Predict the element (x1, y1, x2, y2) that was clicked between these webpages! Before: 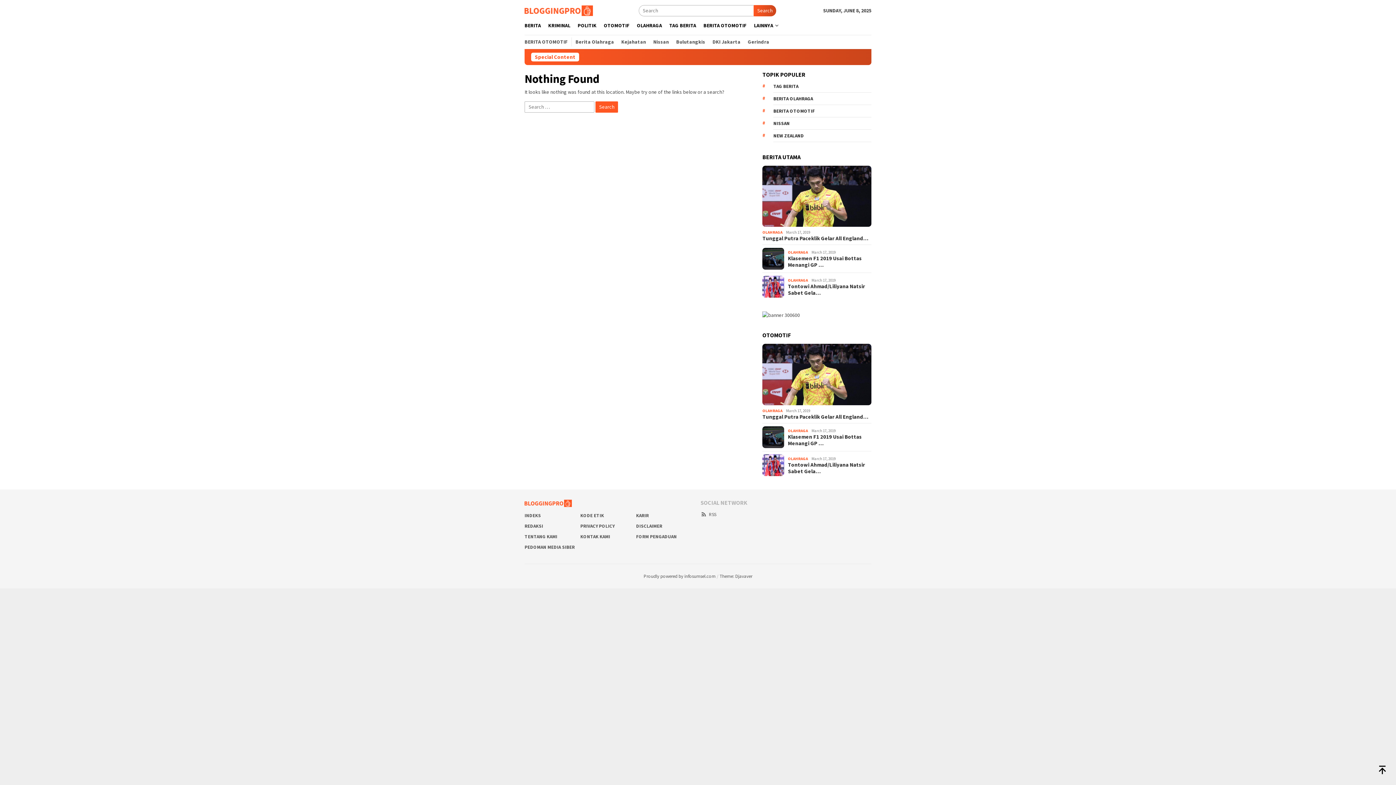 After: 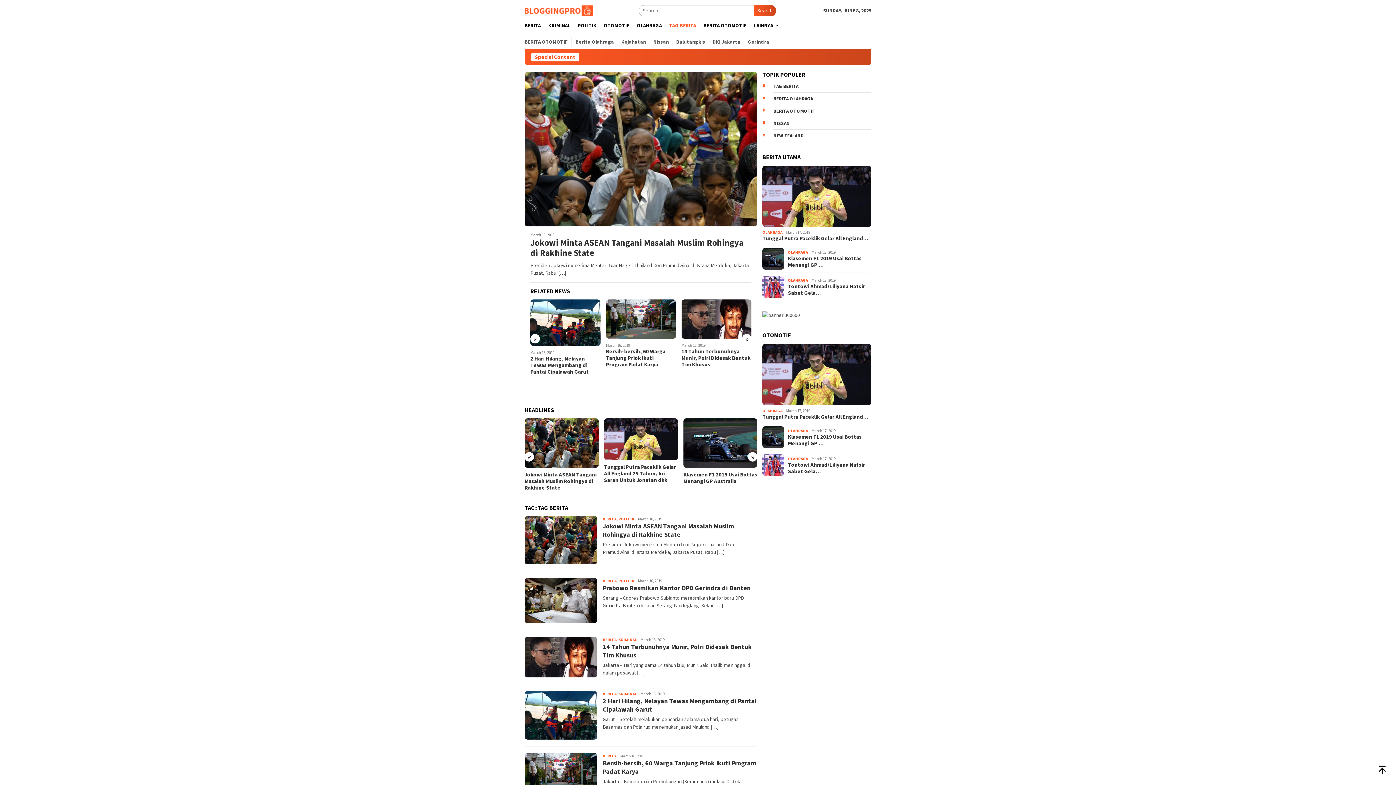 Action: label: TAG BERITA bbox: (665, 16, 700, 34)